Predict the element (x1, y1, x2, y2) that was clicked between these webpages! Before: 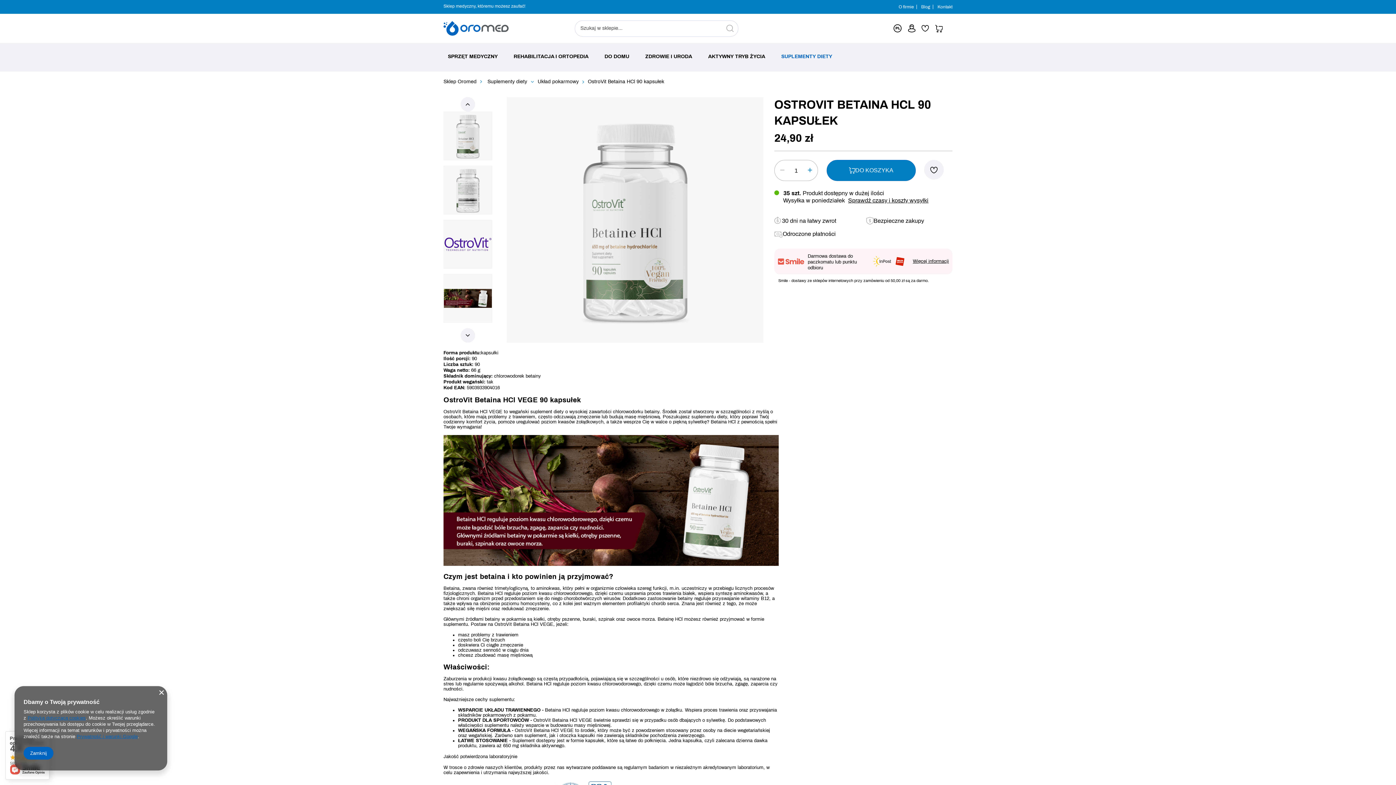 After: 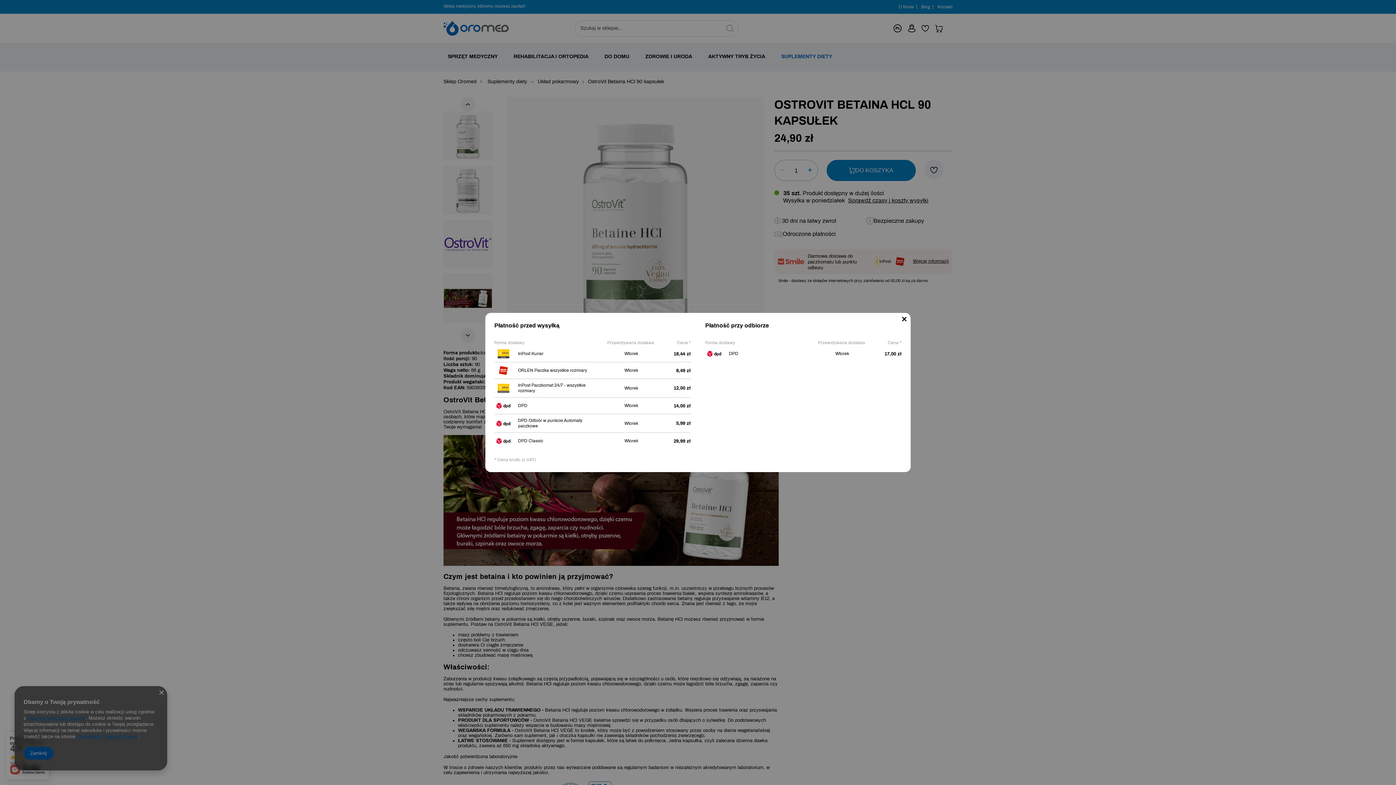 Action: label: Sprawdź czasy i koszty wysyłki bbox: (848, 197, 928, 203)